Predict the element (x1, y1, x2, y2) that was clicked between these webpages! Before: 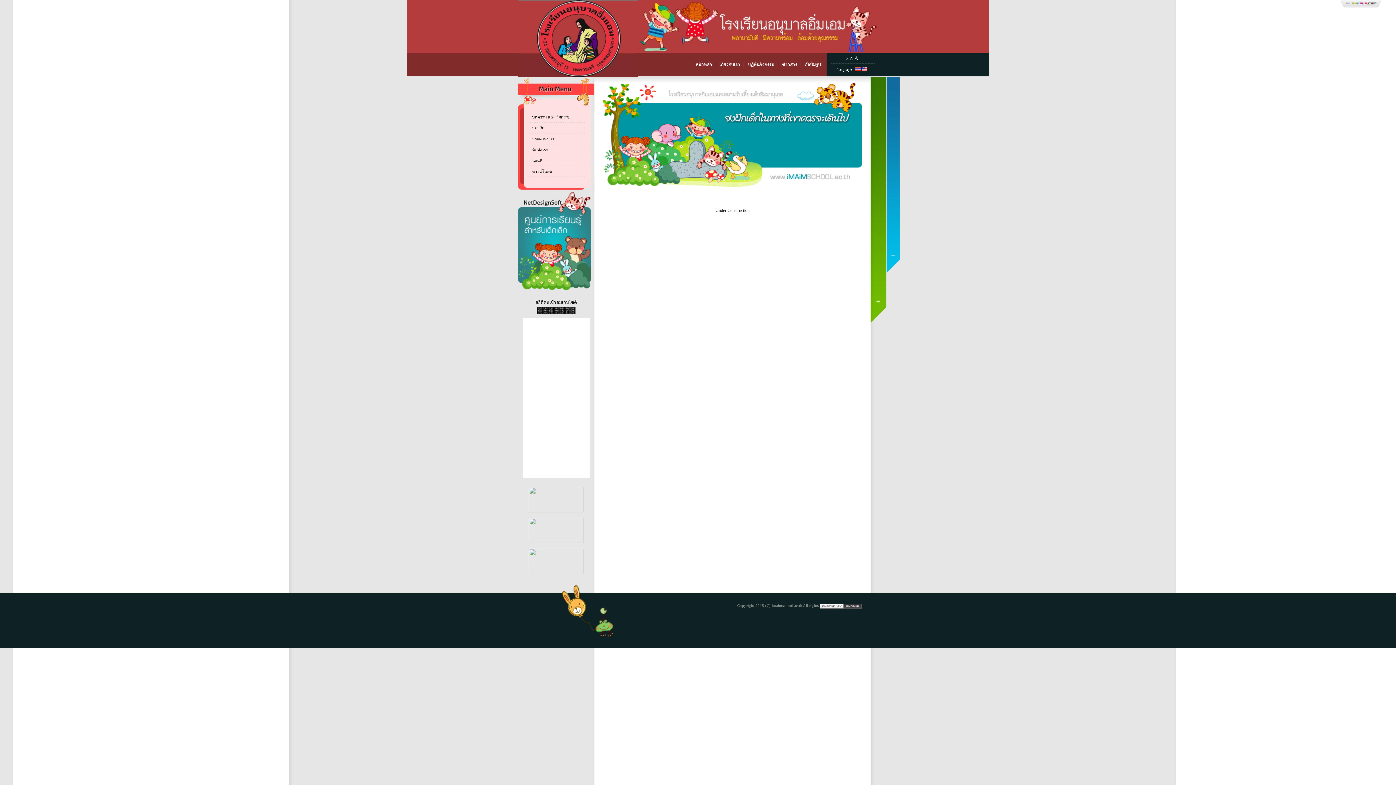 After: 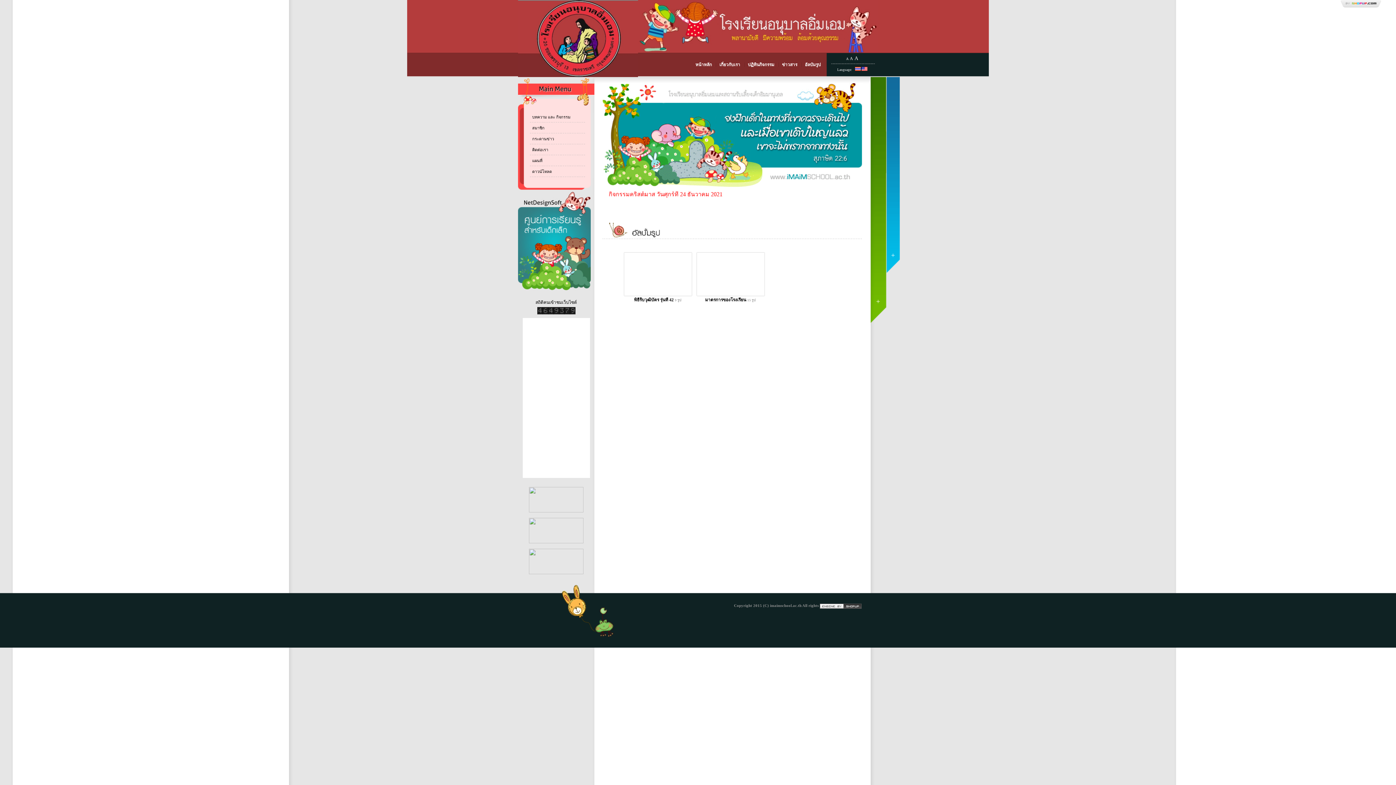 Action: bbox: (805, 62, 821, 67) label: อัลบัมรูป